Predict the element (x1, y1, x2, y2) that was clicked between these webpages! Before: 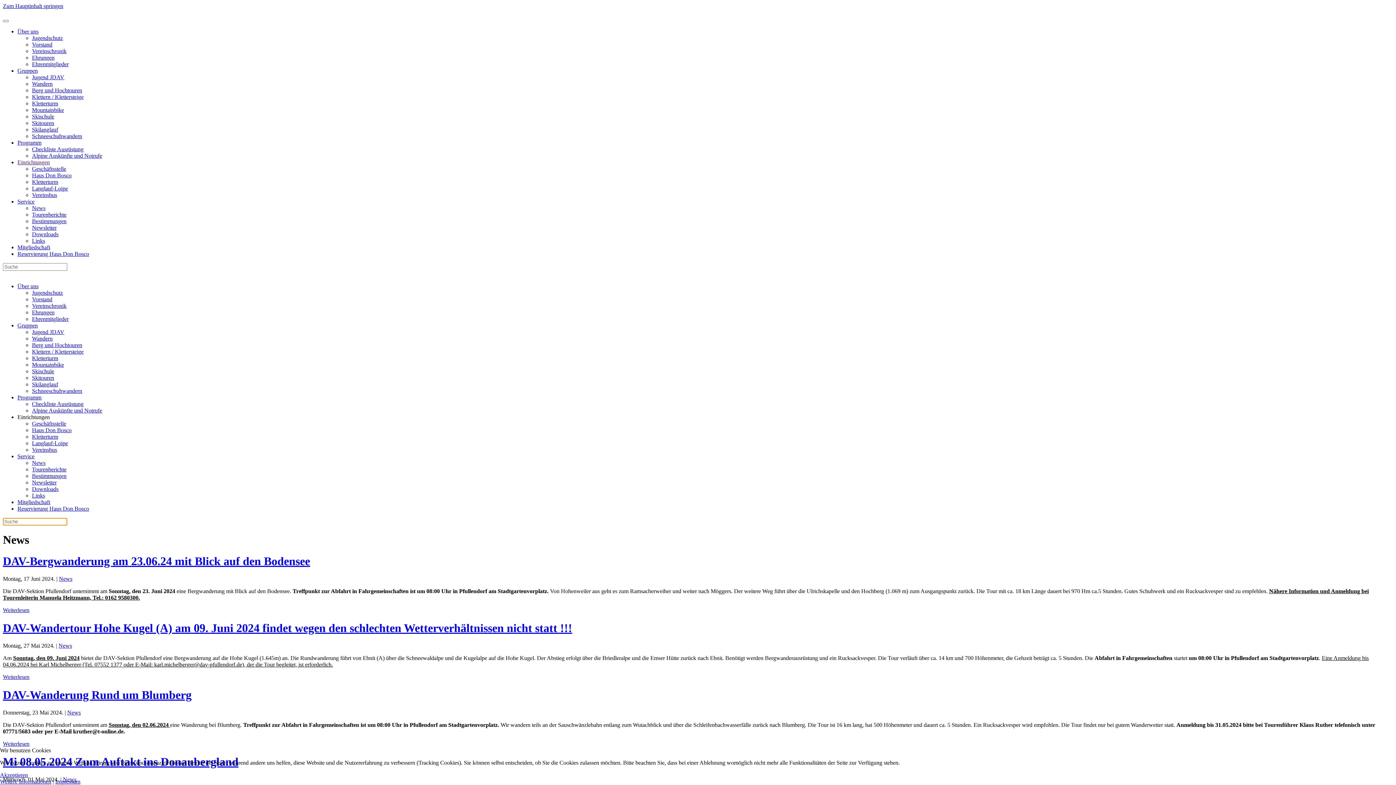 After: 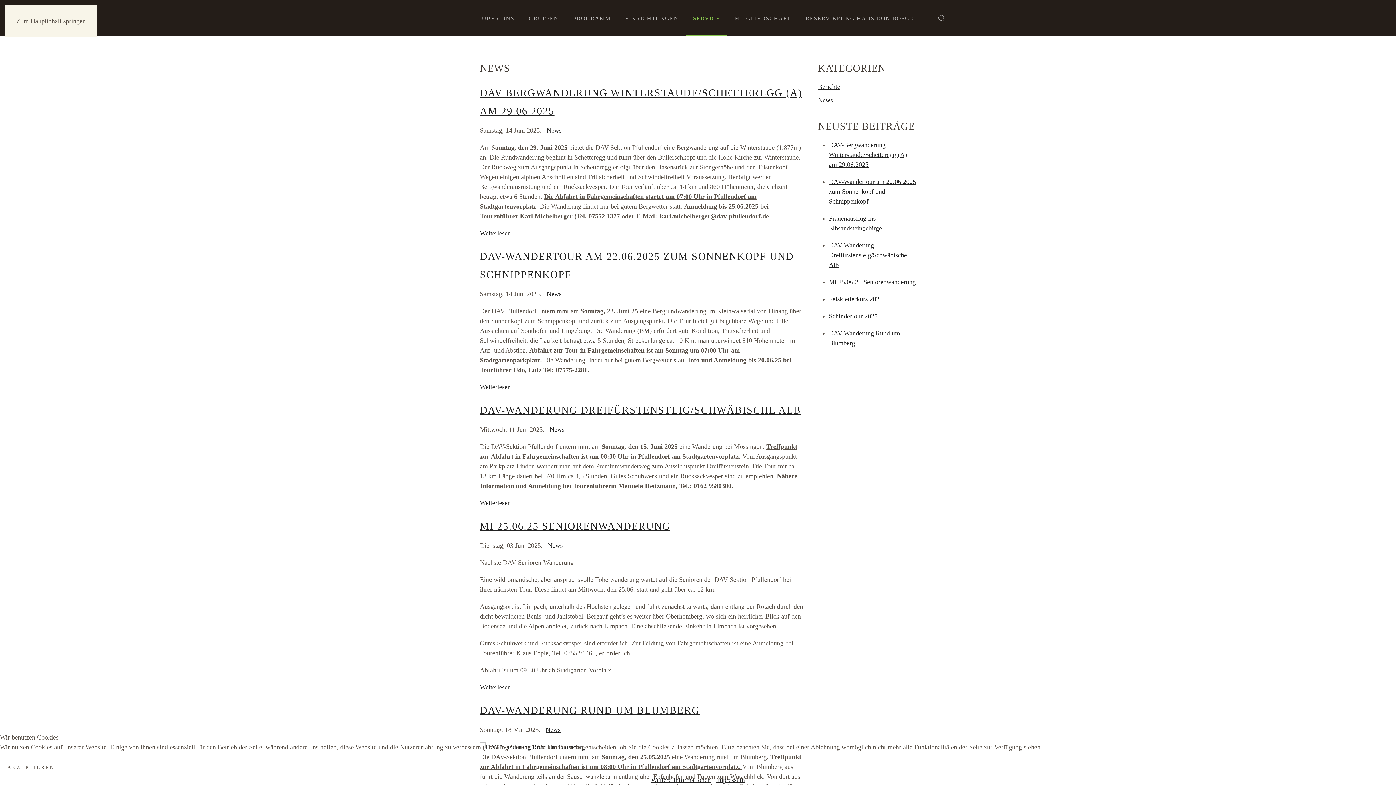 Action: label: Service bbox: (17, 453, 34, 459)